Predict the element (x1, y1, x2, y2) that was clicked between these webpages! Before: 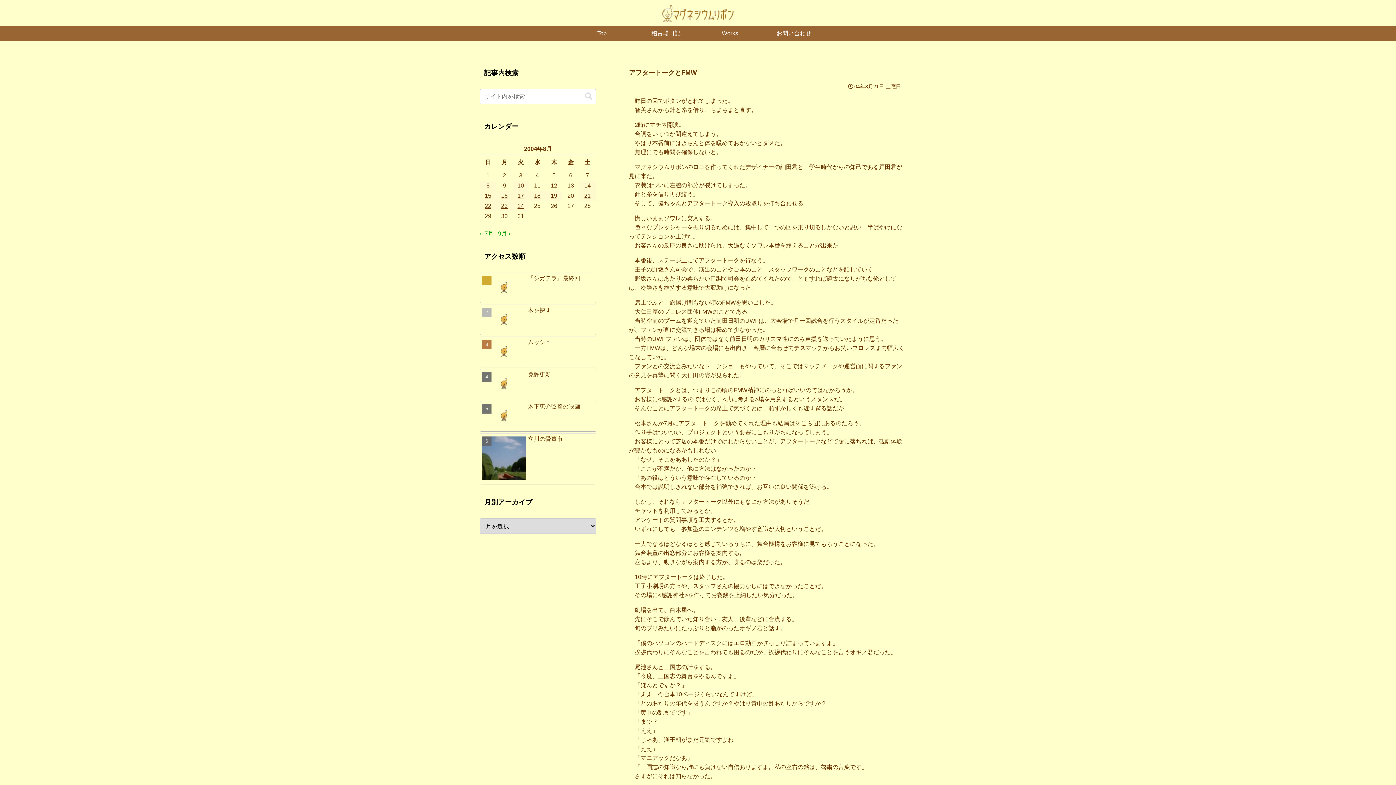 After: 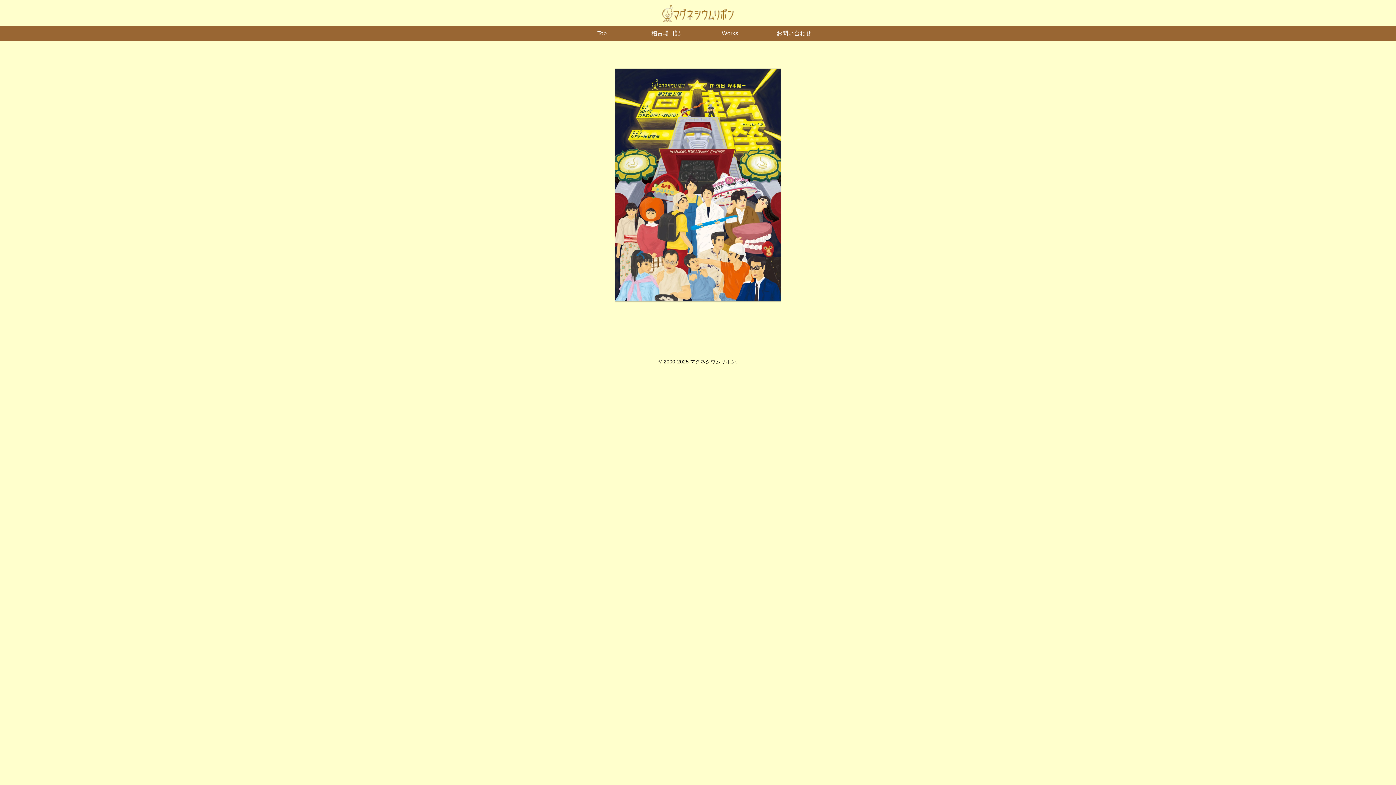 Action: bbox: (570, 26, 634, 40) label: Top